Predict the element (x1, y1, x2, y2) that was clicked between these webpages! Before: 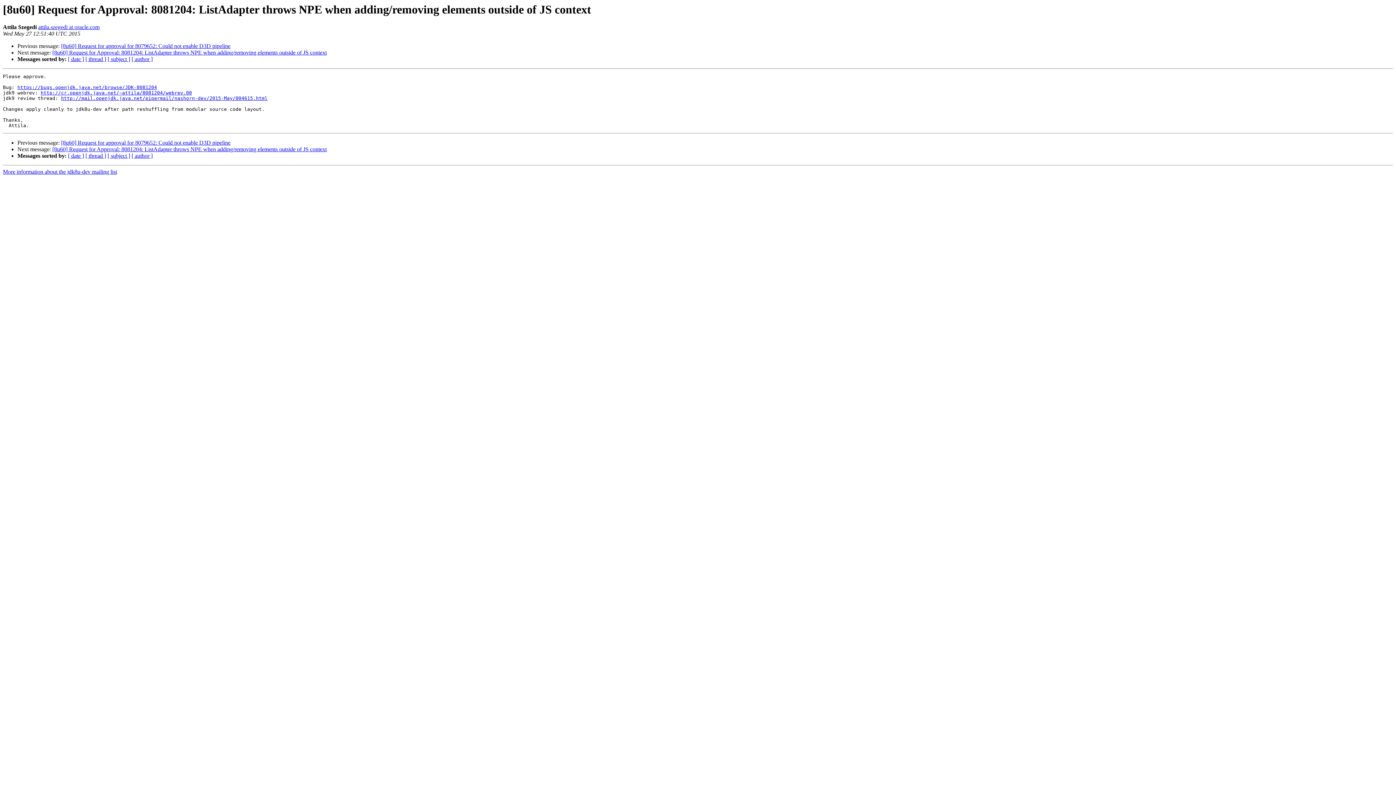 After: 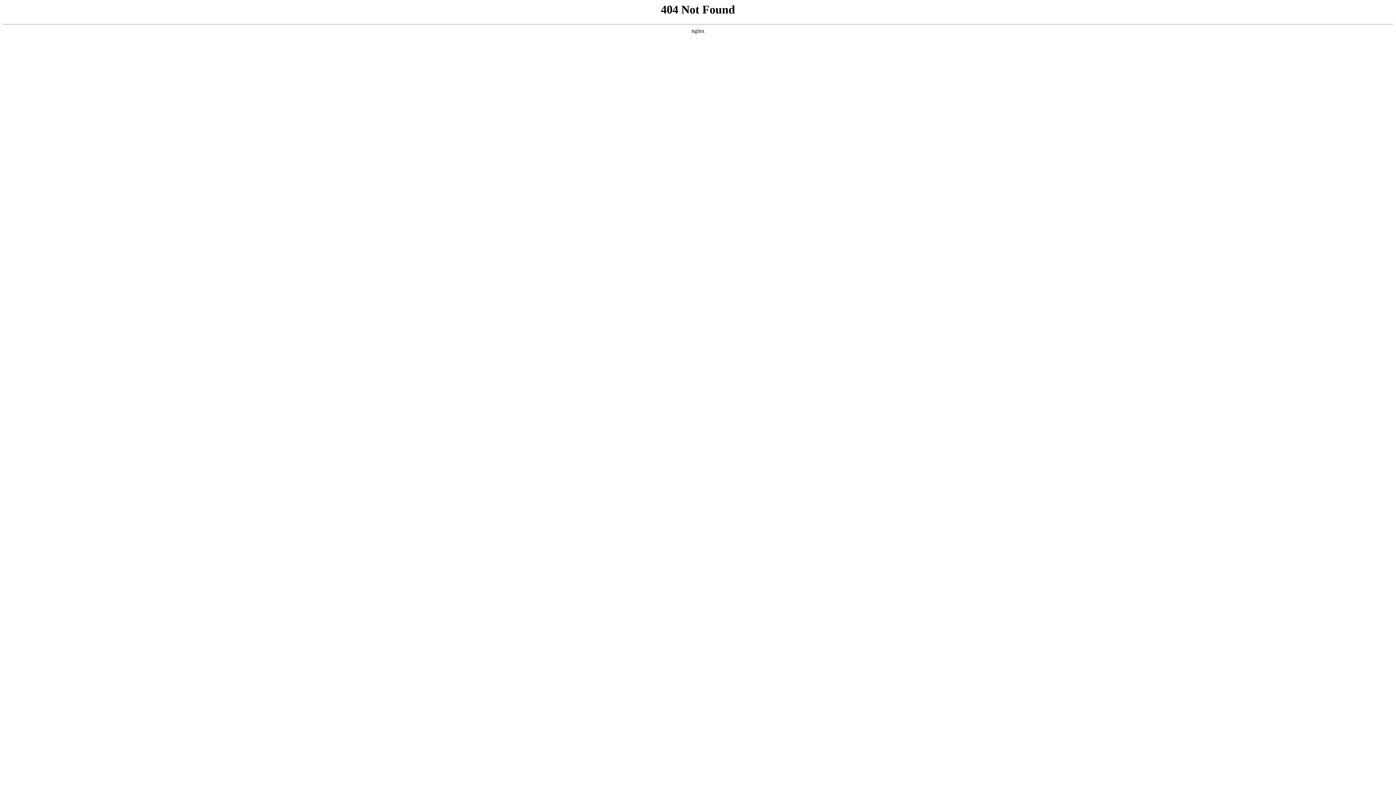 Action: bbox: (40, 90, 192, 95) label: http://cr.openjdk.java.net/~attila/8081204/webrev.00